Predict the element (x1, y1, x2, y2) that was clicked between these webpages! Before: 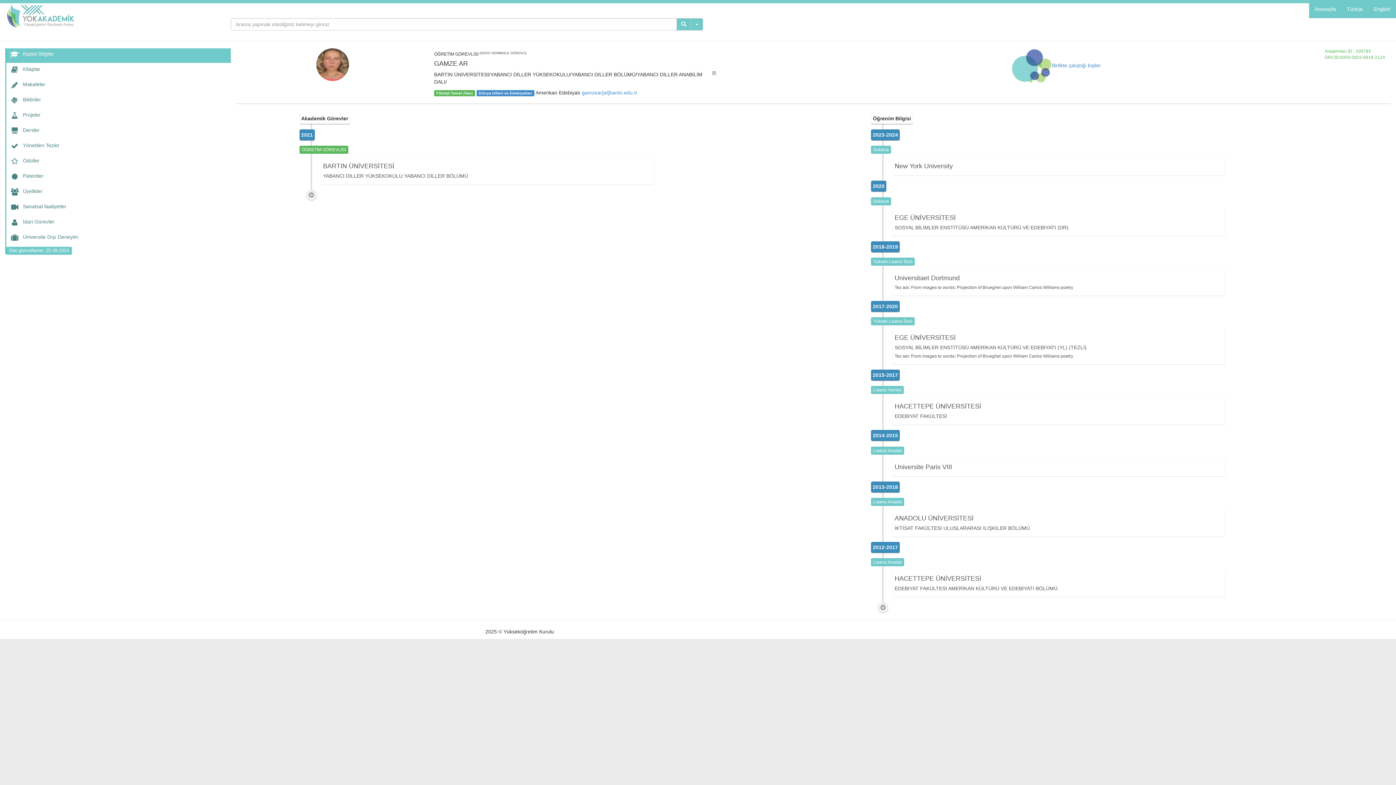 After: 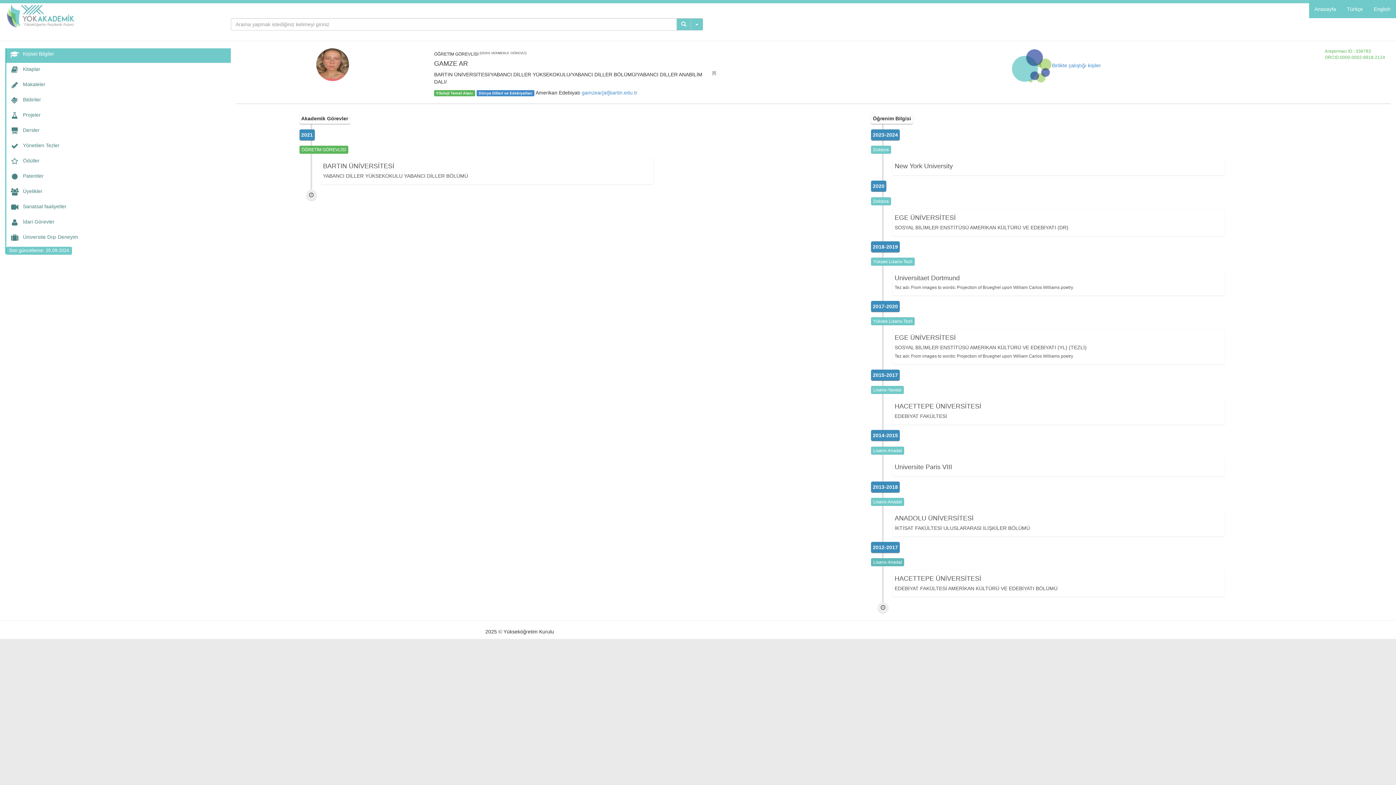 Action: bbox: (871, 558, 904, 566) label: Lisans-Anadal